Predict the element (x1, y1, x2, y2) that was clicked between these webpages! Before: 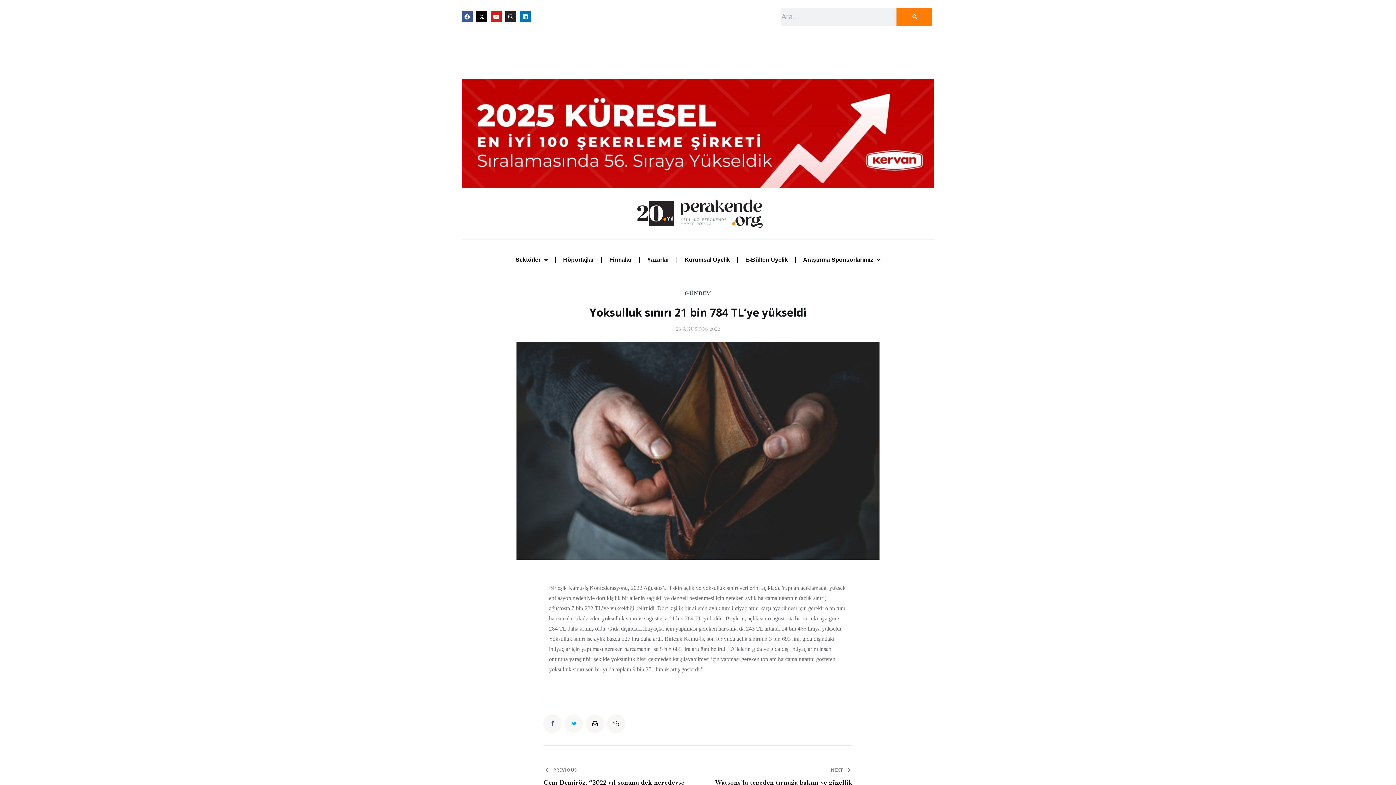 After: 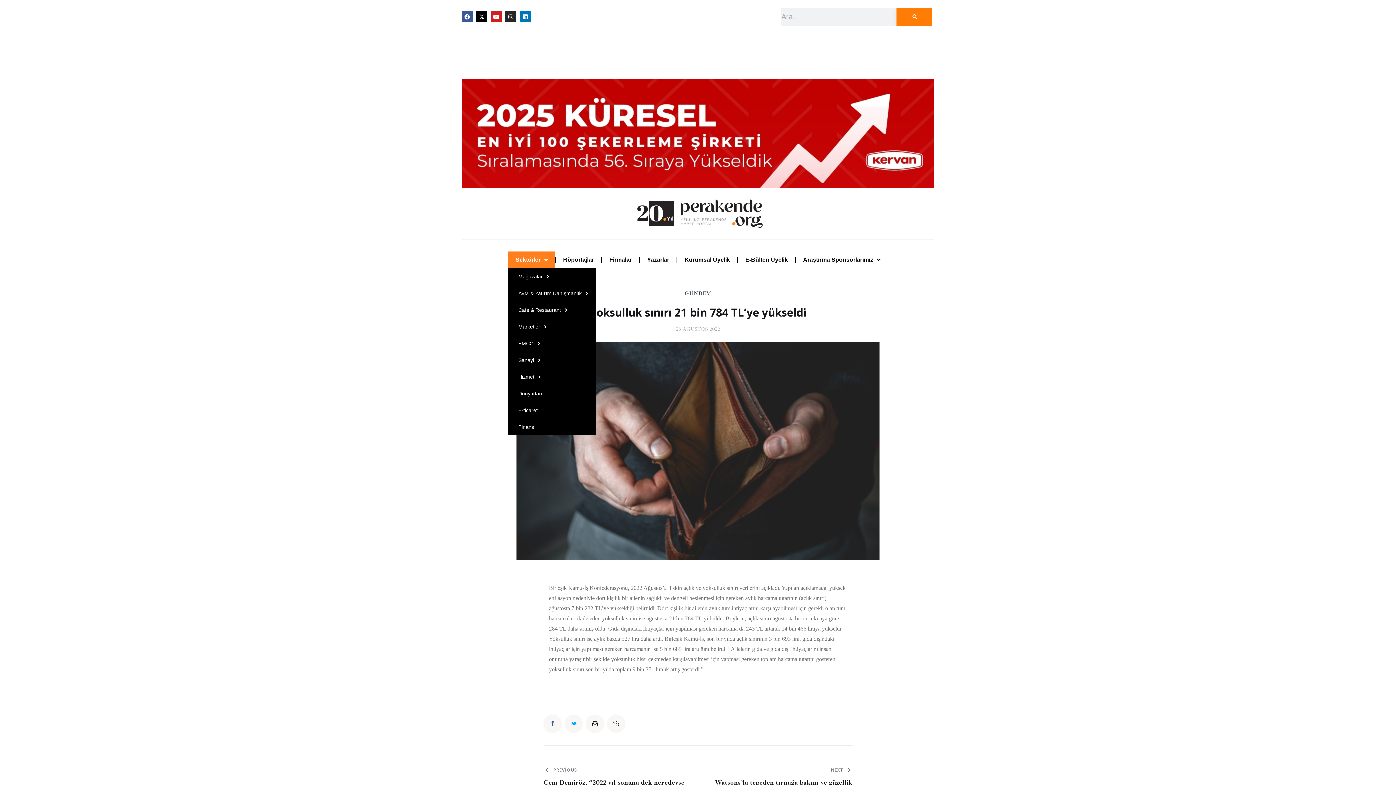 Action: label: Sektörler bbox: (508, 251, 555, 268)